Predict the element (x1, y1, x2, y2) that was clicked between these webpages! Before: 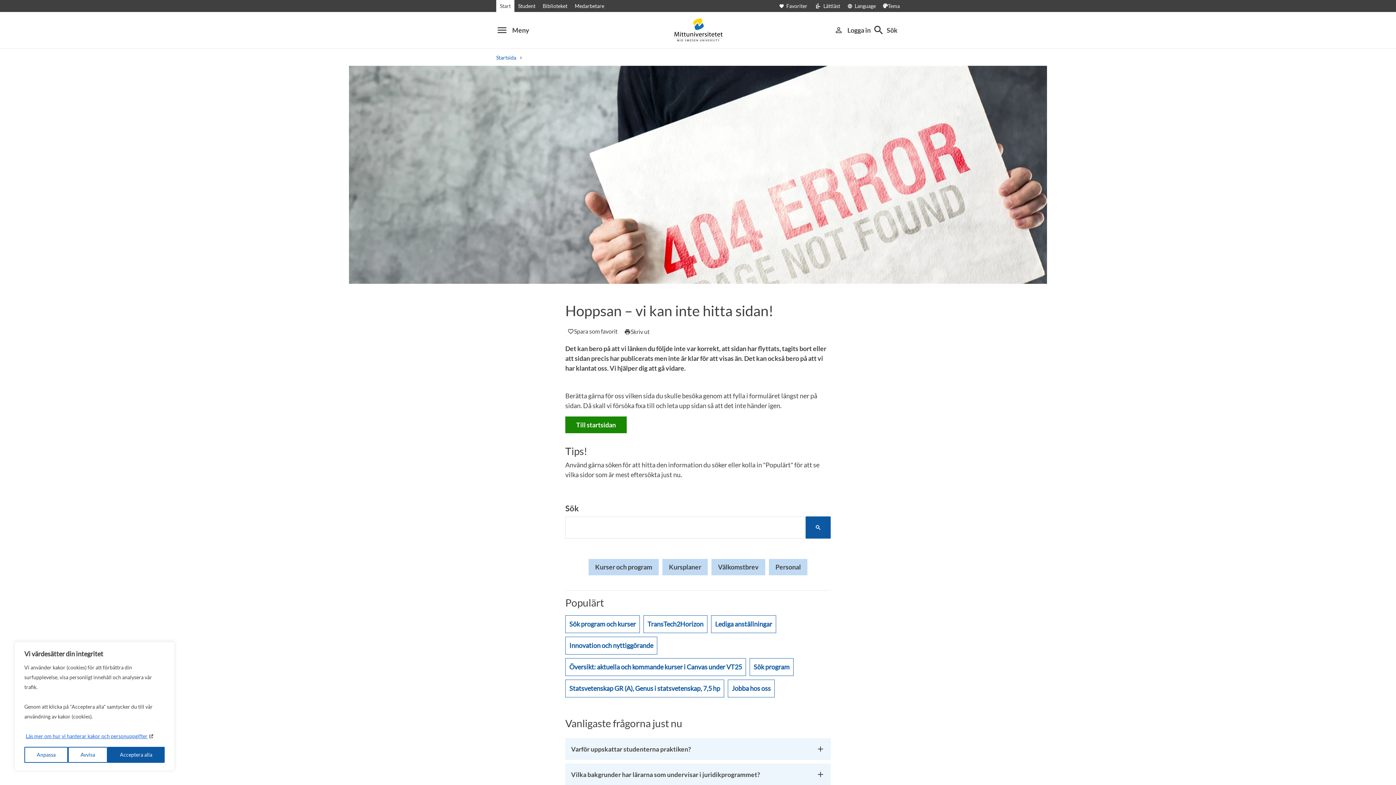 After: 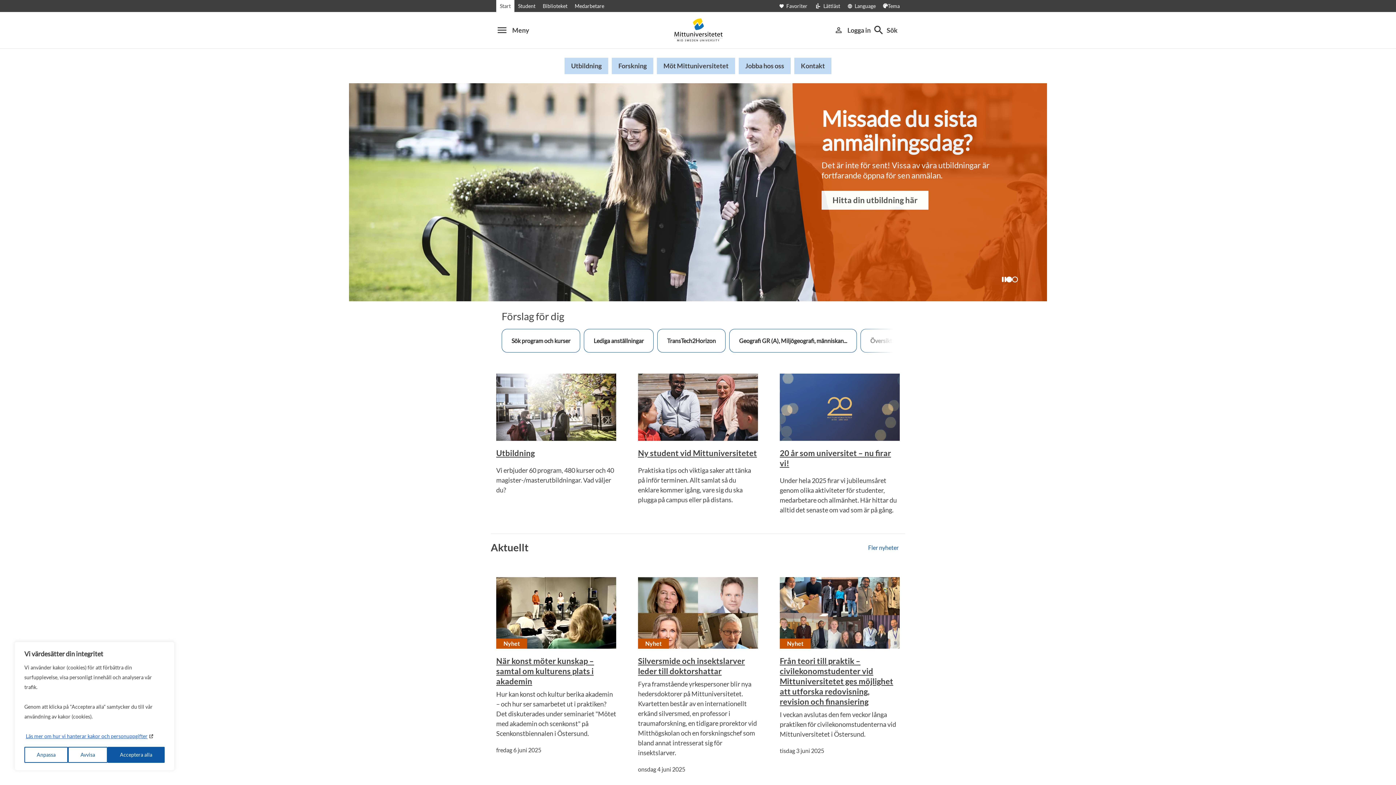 Action: bbox: (565, 416, 626, 433) label: Till startsidan